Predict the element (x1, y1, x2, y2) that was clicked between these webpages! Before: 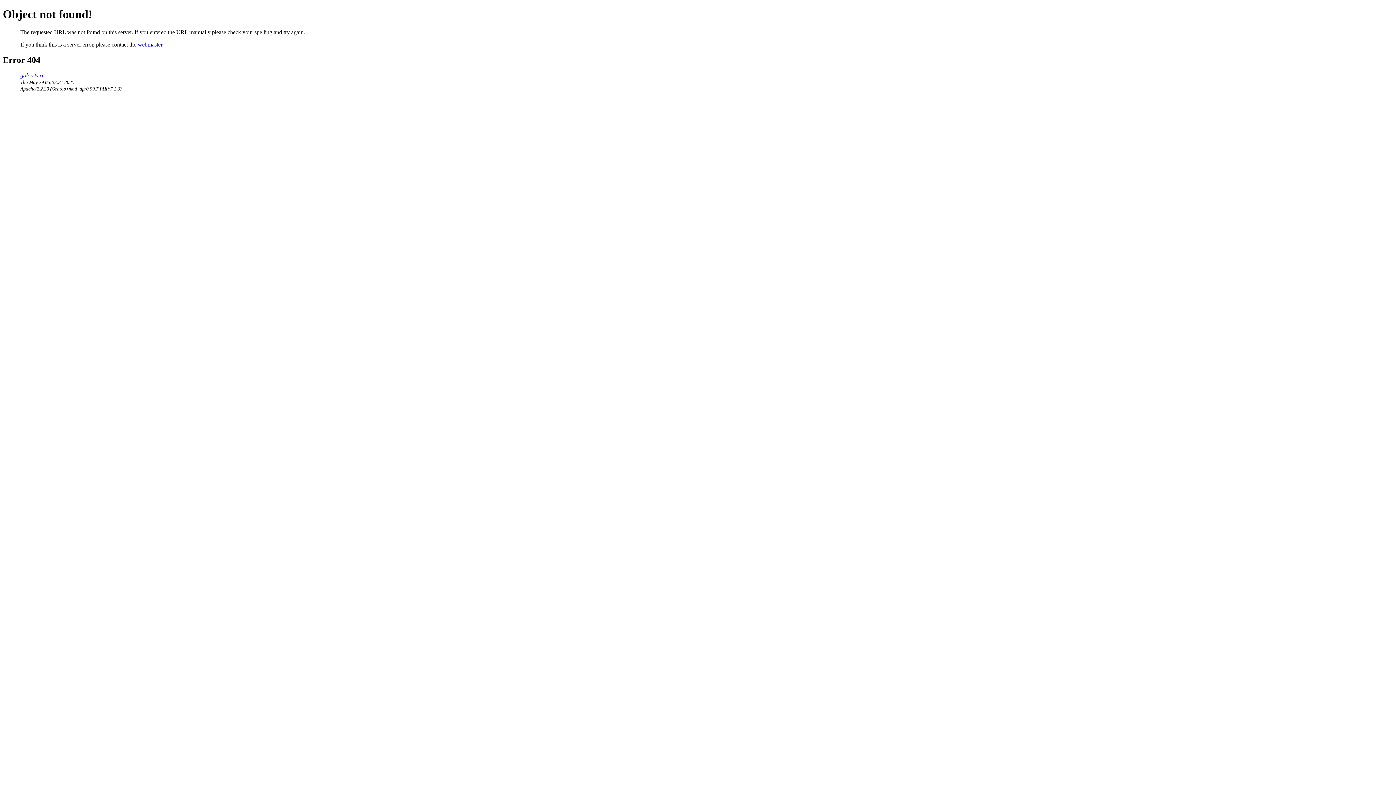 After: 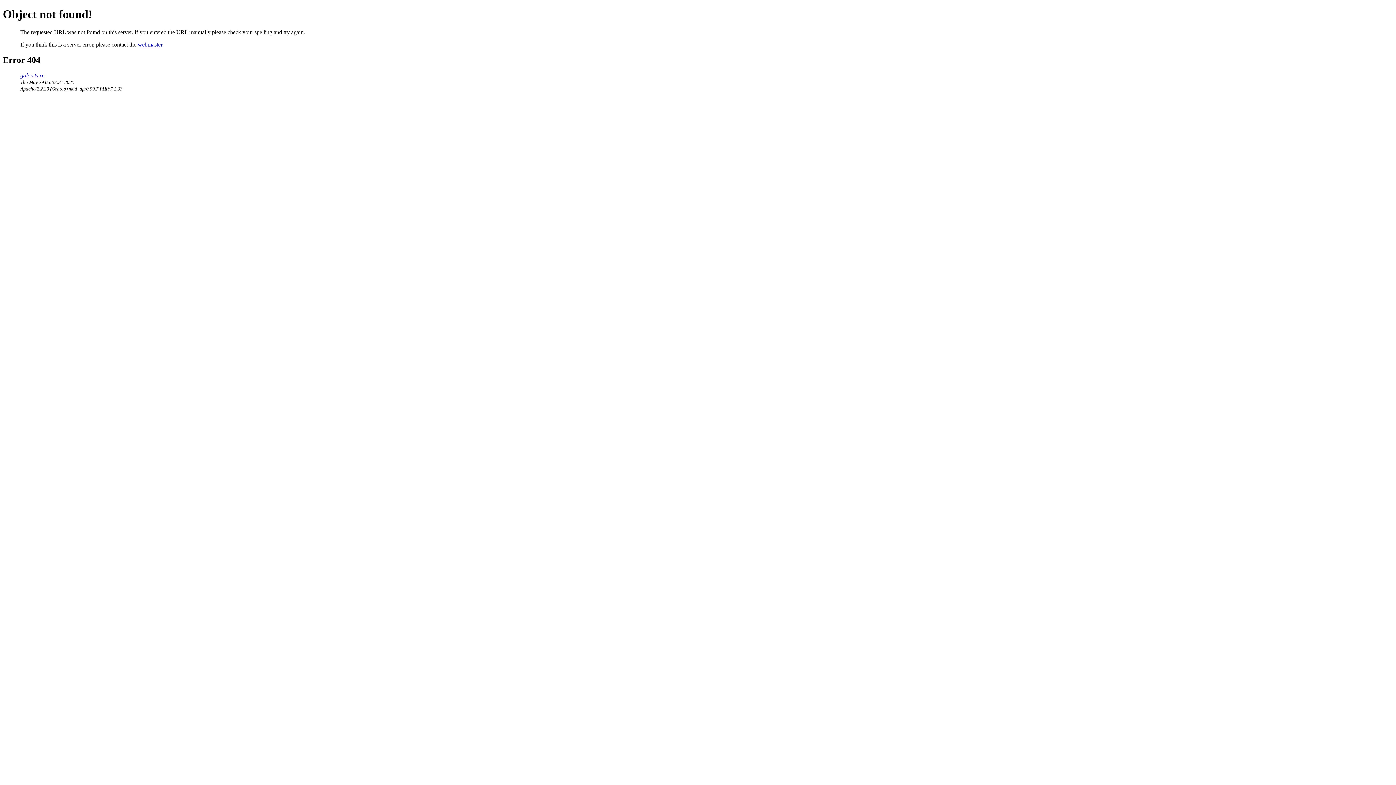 Action: bbox: (137, 41, 162, 47) label: webmaster